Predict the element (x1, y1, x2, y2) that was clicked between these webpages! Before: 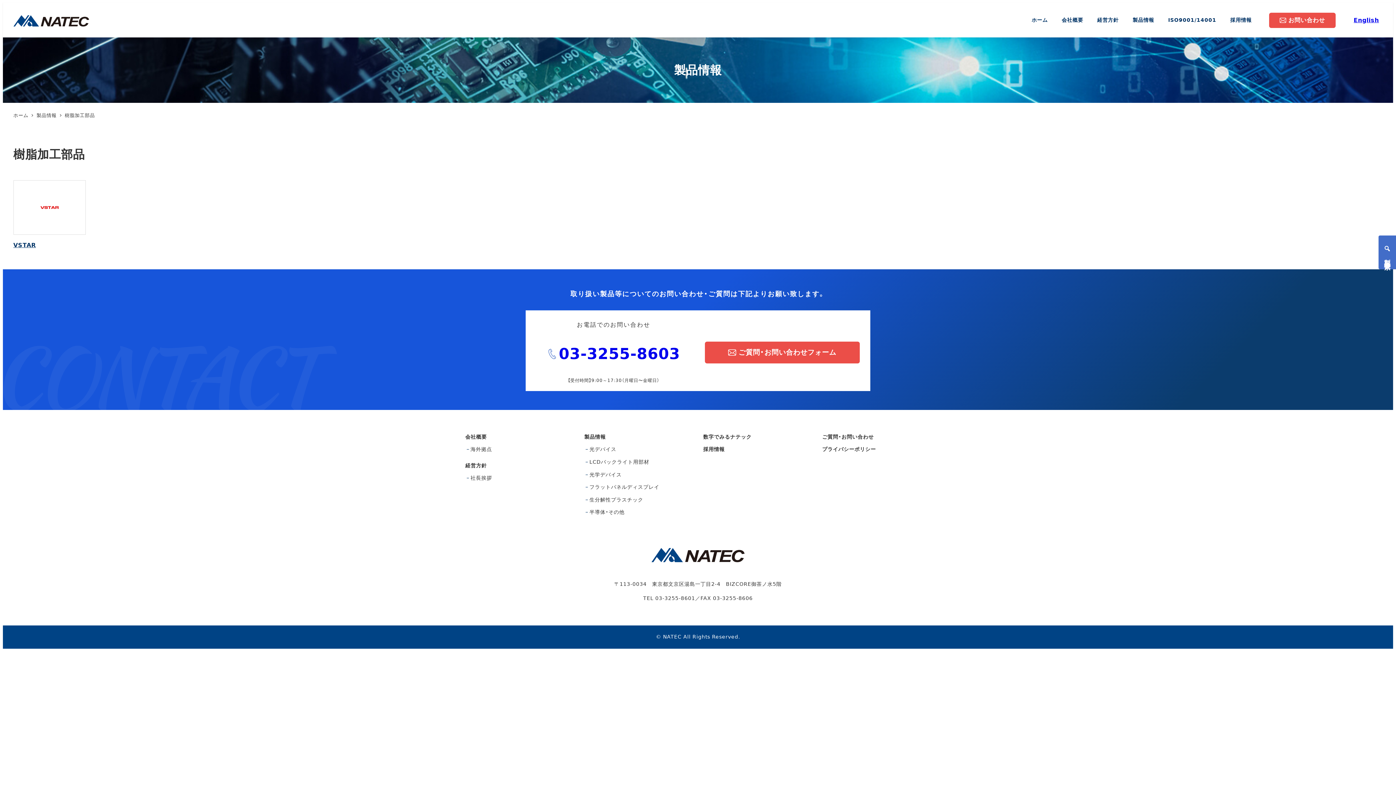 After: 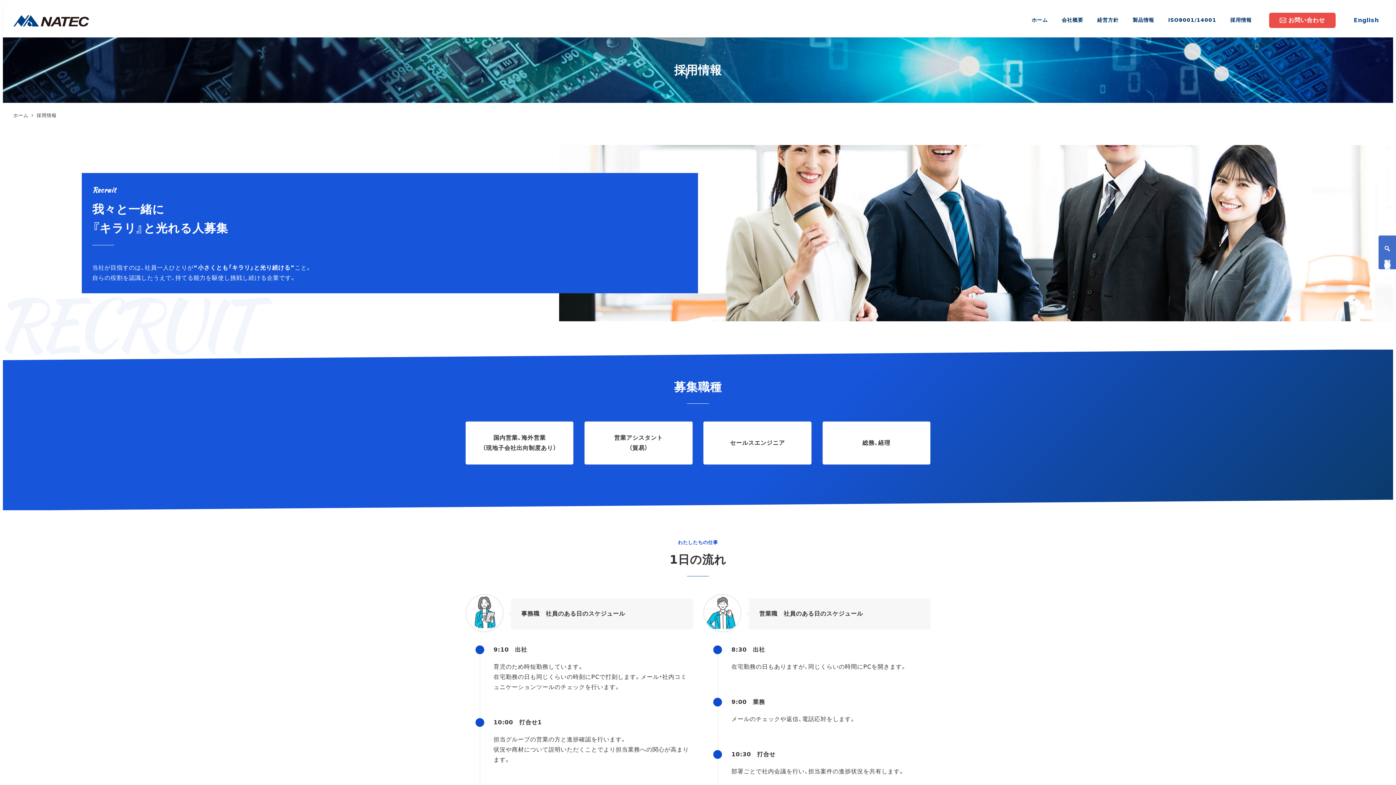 Action: bbox: (1223, 8, 1259, 31) label: 採用情報